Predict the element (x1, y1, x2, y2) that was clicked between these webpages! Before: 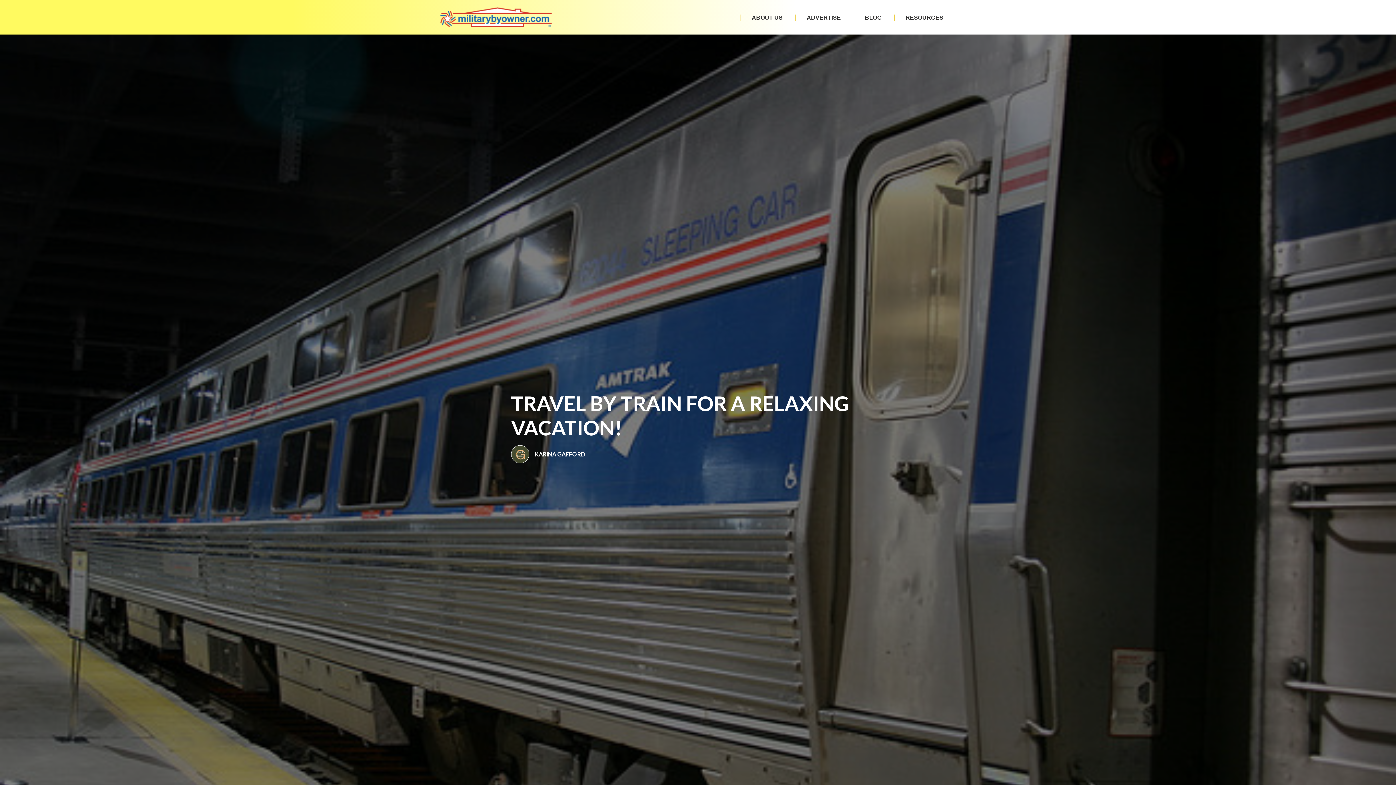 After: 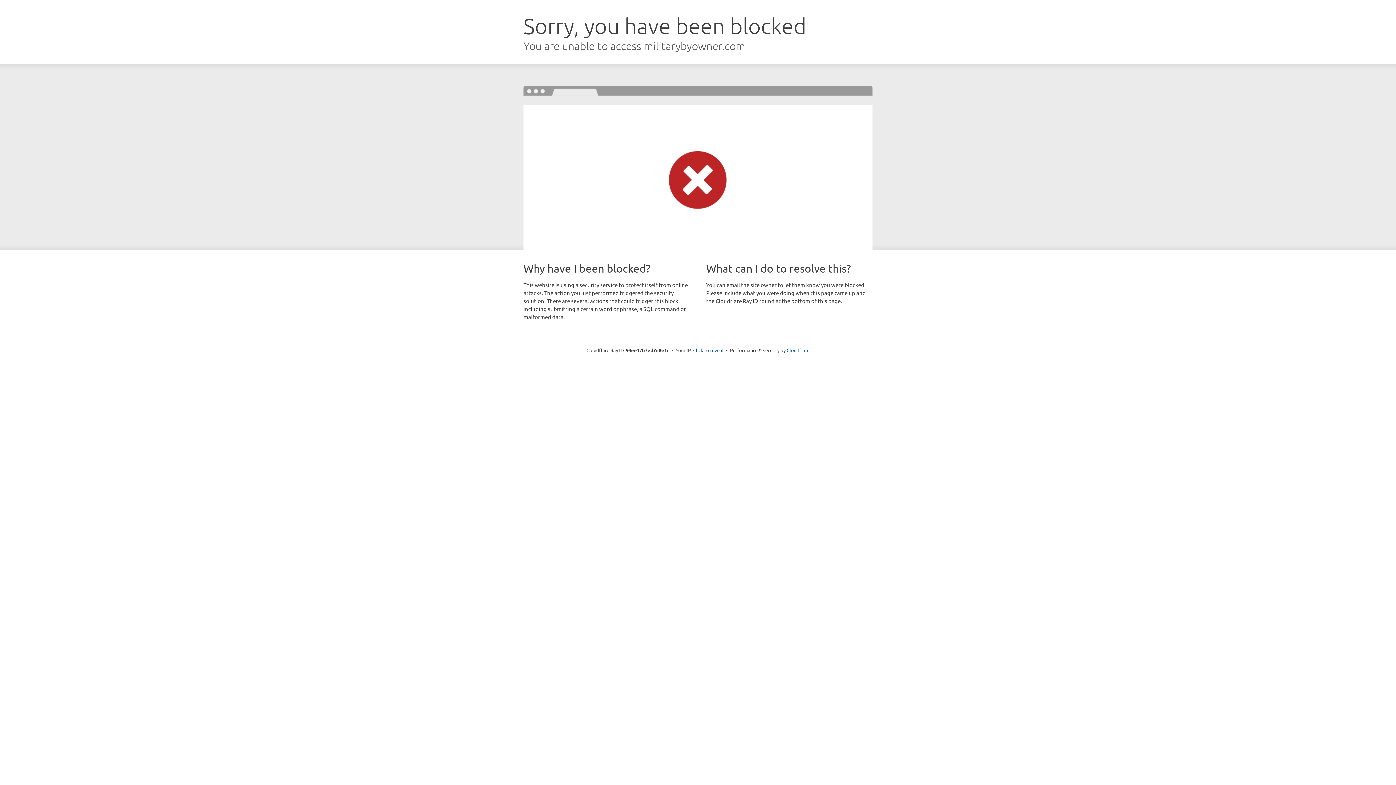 Action: bbox: (440, 7, 552, 27)